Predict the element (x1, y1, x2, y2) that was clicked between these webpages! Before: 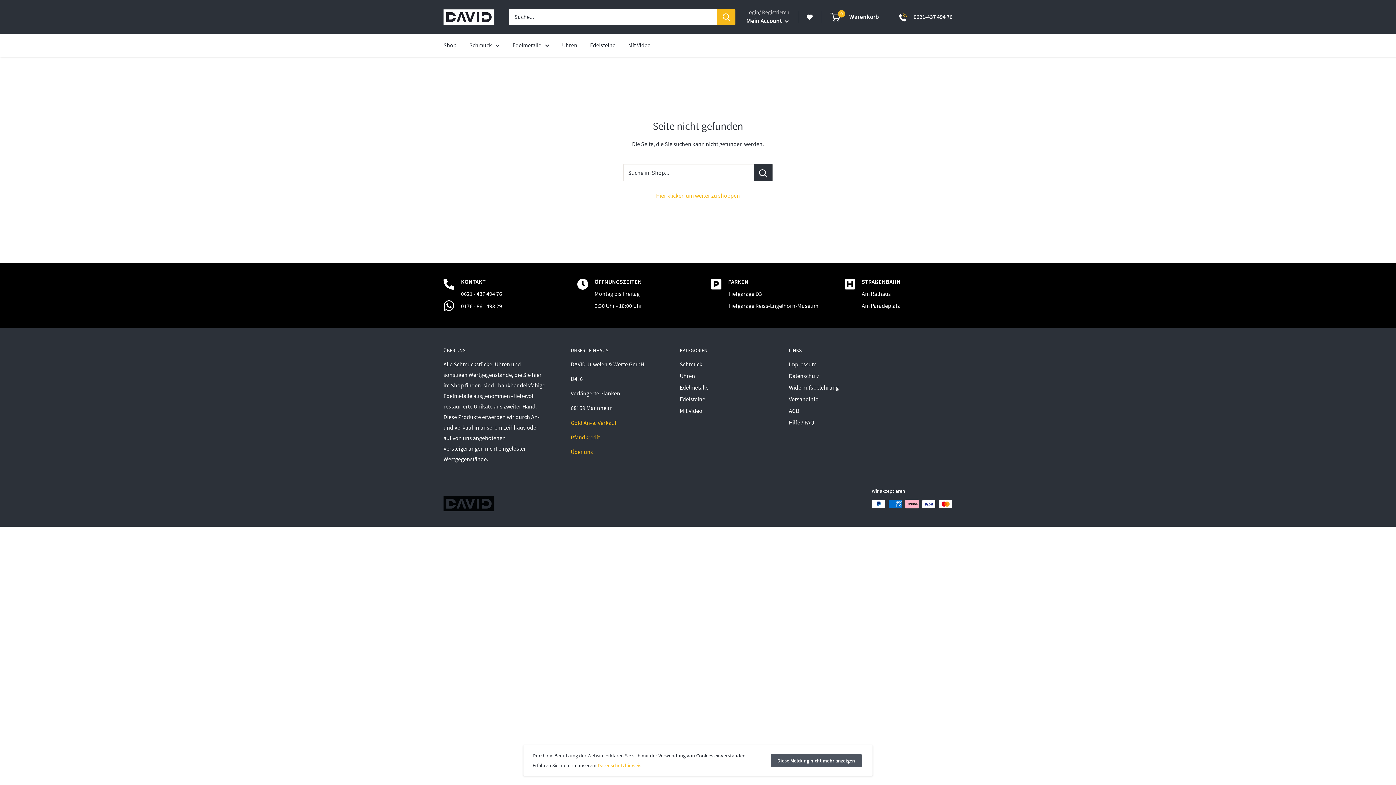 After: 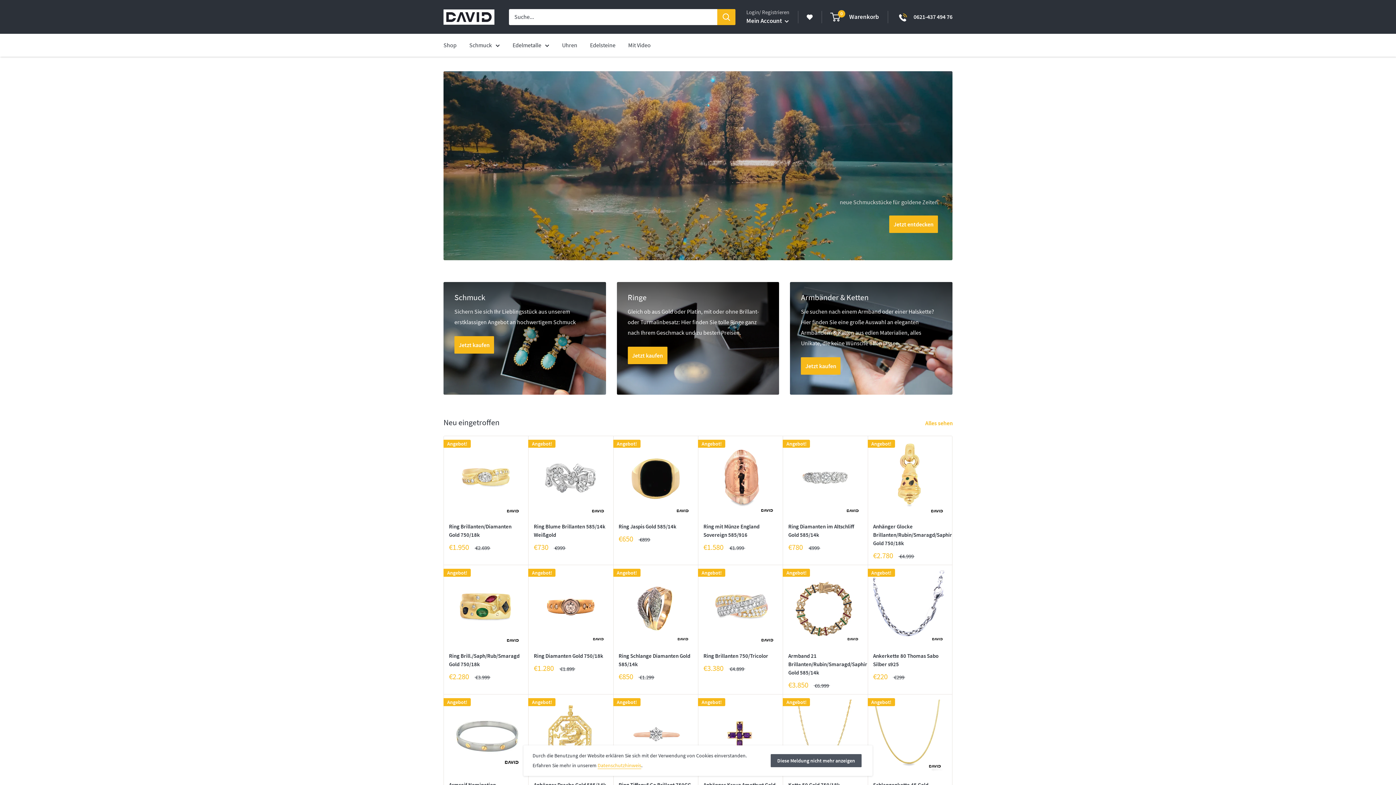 Action: bbox: (443, 40, 456, 50) label: Shop